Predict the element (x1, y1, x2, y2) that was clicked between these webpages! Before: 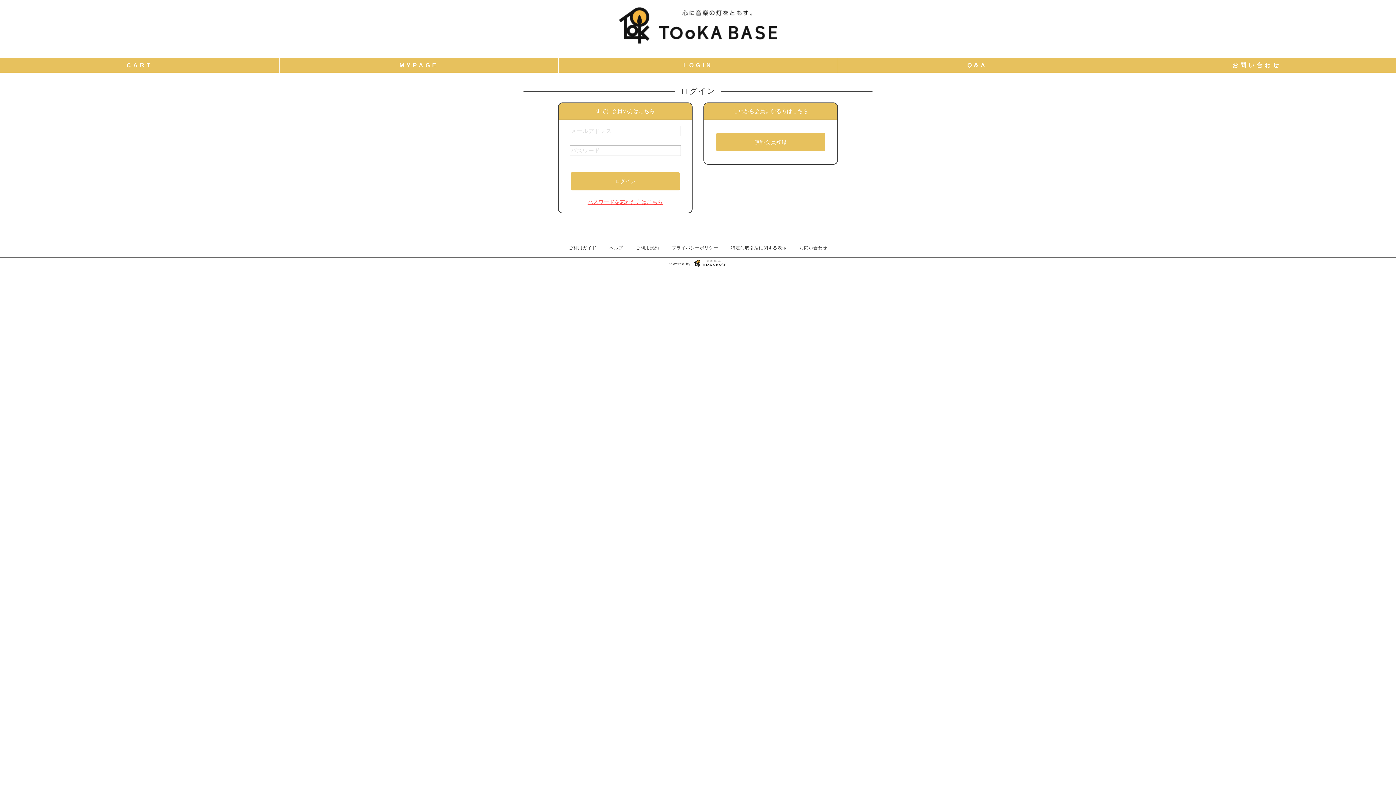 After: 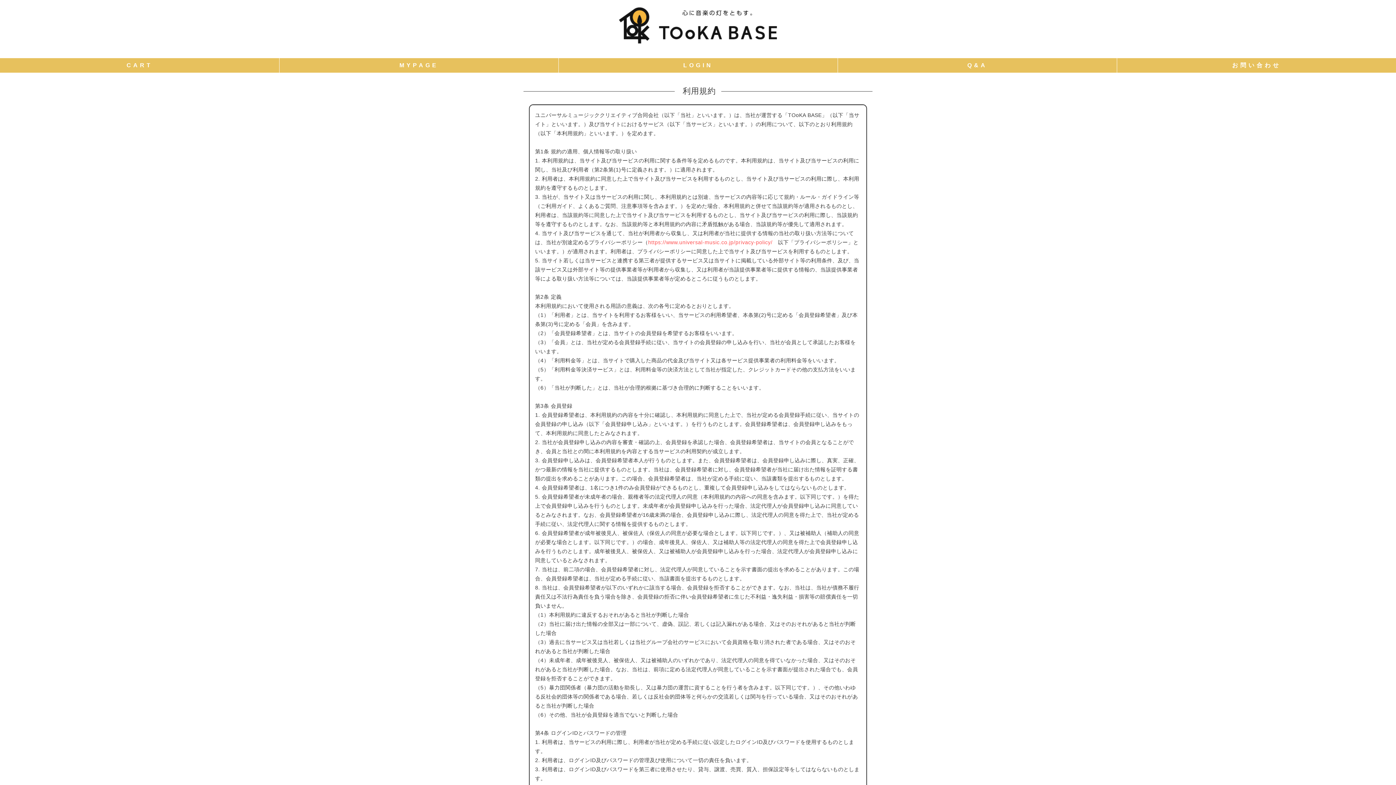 Action: label: ご利用規約 bbox: (630, 238, 664, 257)